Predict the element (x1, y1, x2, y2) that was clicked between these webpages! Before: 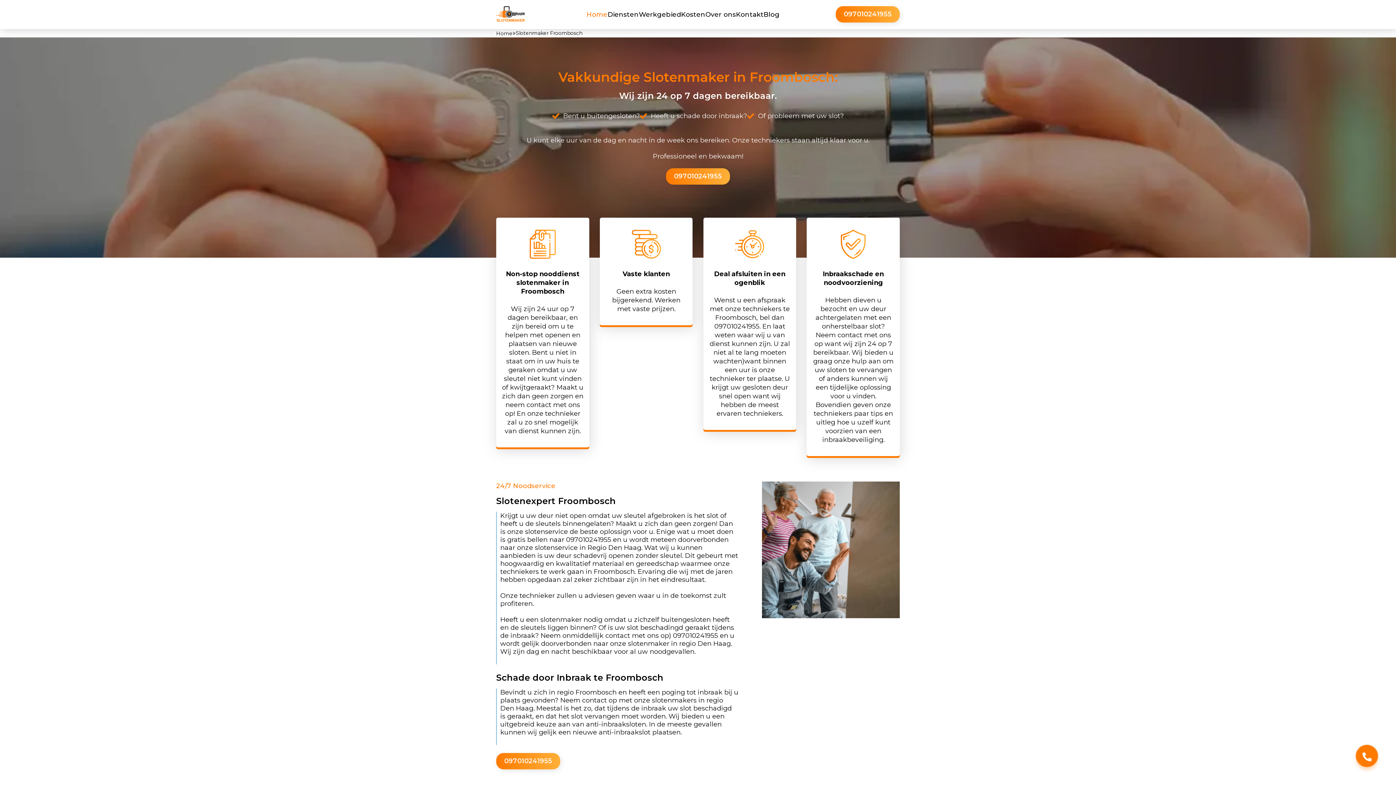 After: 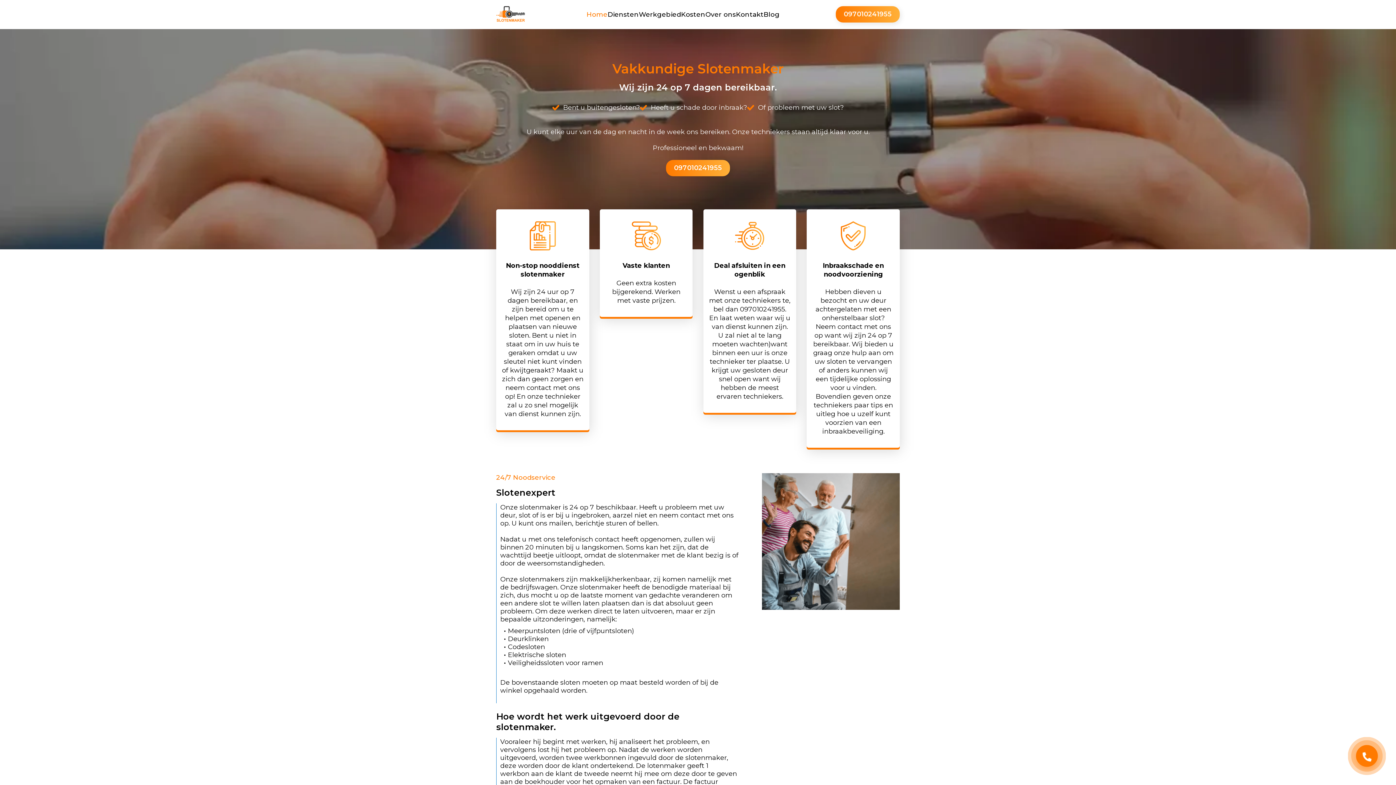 Action: label: Home bbox: (586, 10, 607, 18)